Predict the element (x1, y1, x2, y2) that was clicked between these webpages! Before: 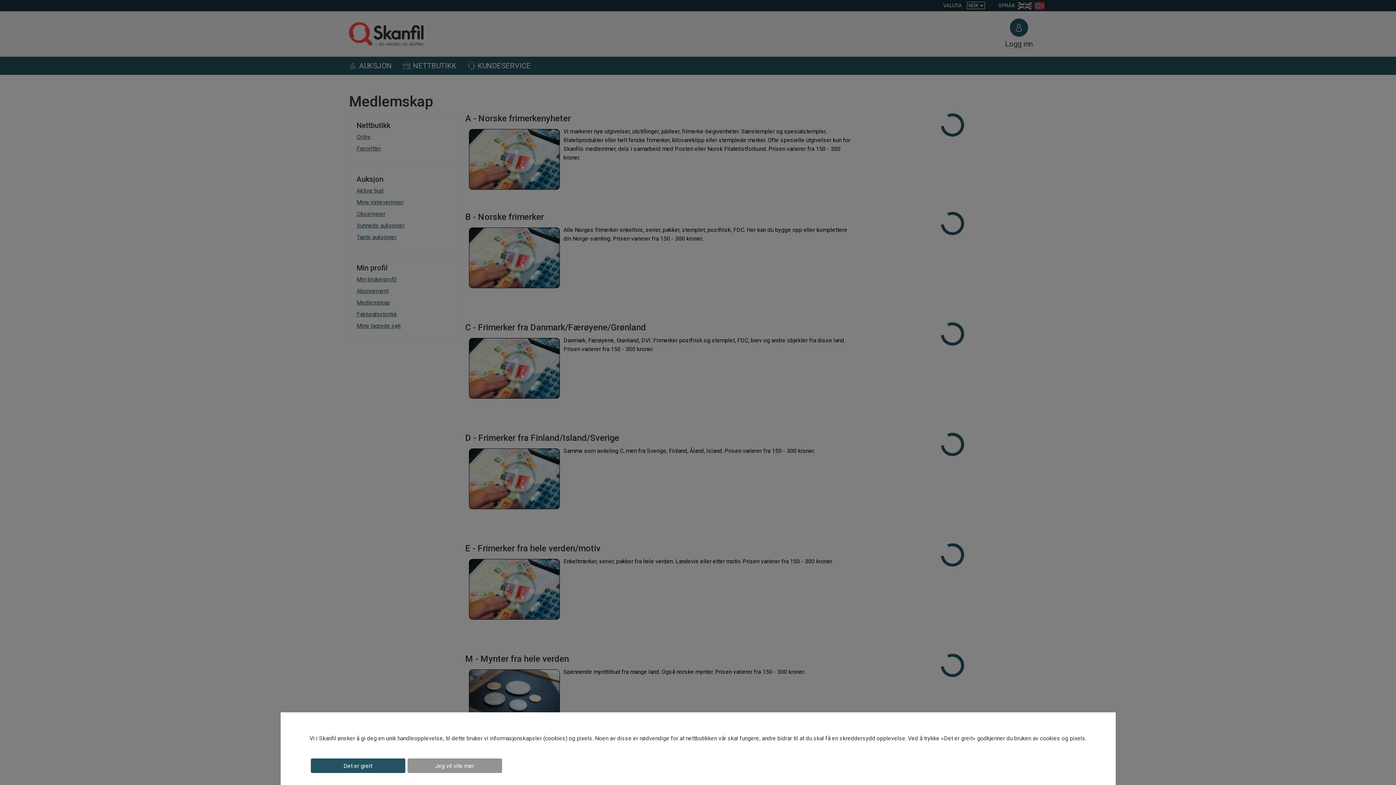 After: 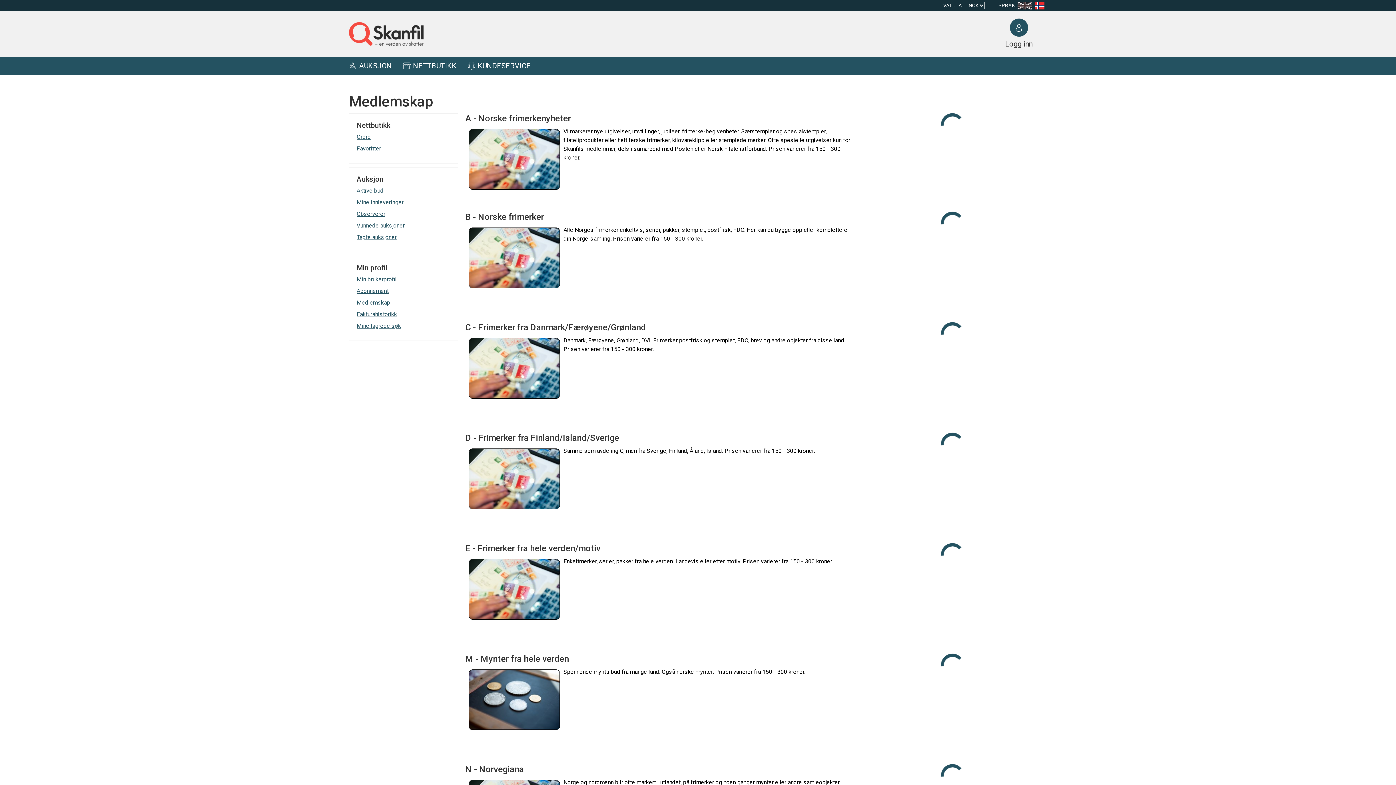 Action: bbox: (310, 758, 405, 773) label: Det er greit